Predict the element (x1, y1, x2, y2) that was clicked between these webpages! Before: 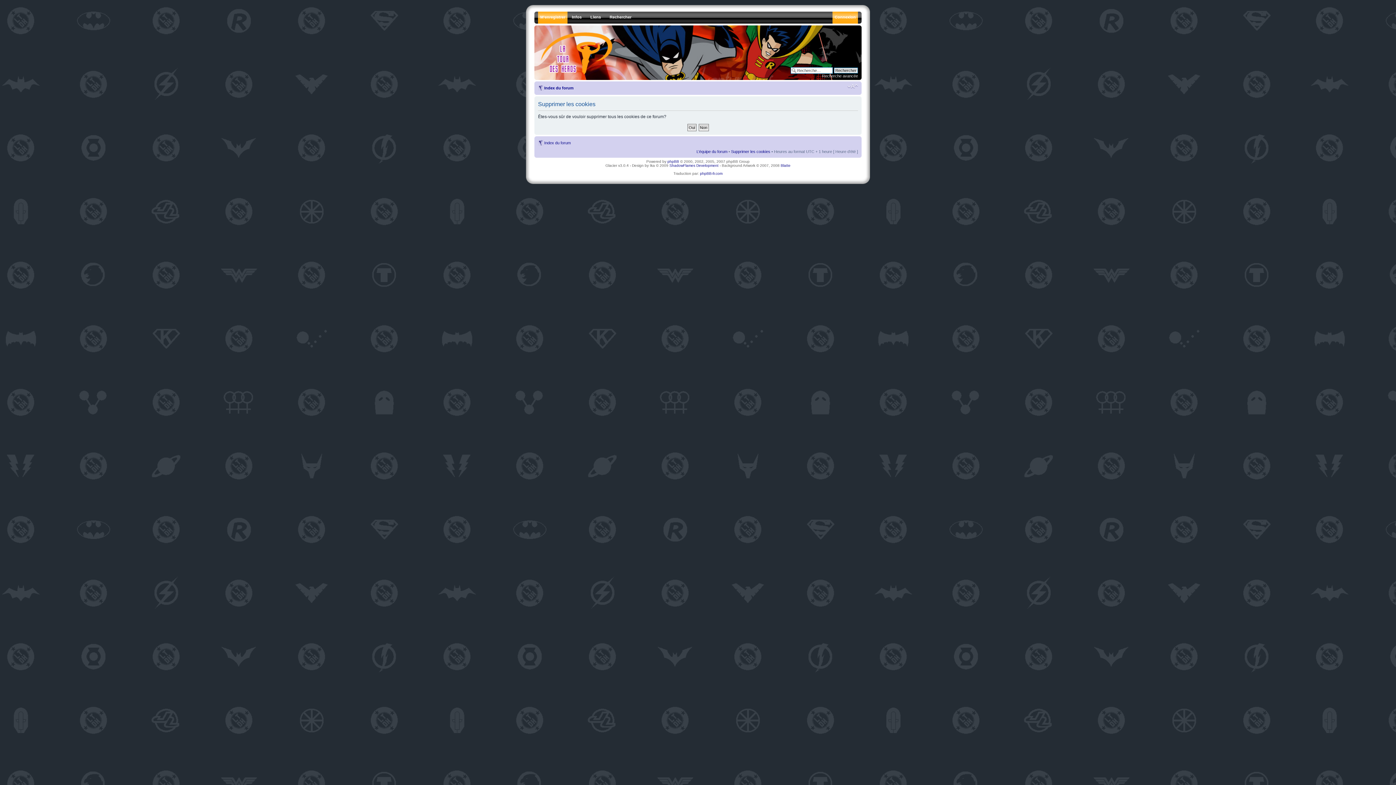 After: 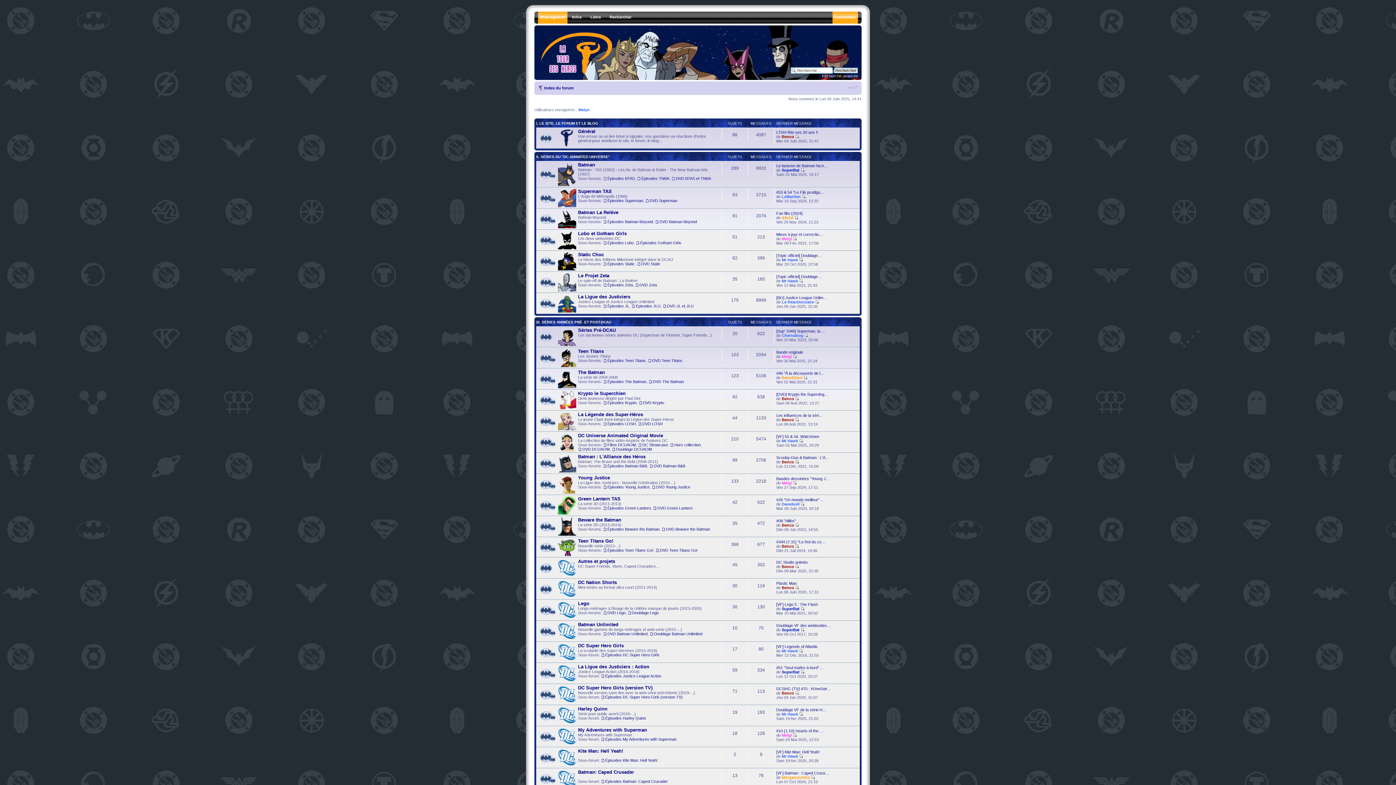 Action: bbox: (586, 11, 605, 23) label: Liens